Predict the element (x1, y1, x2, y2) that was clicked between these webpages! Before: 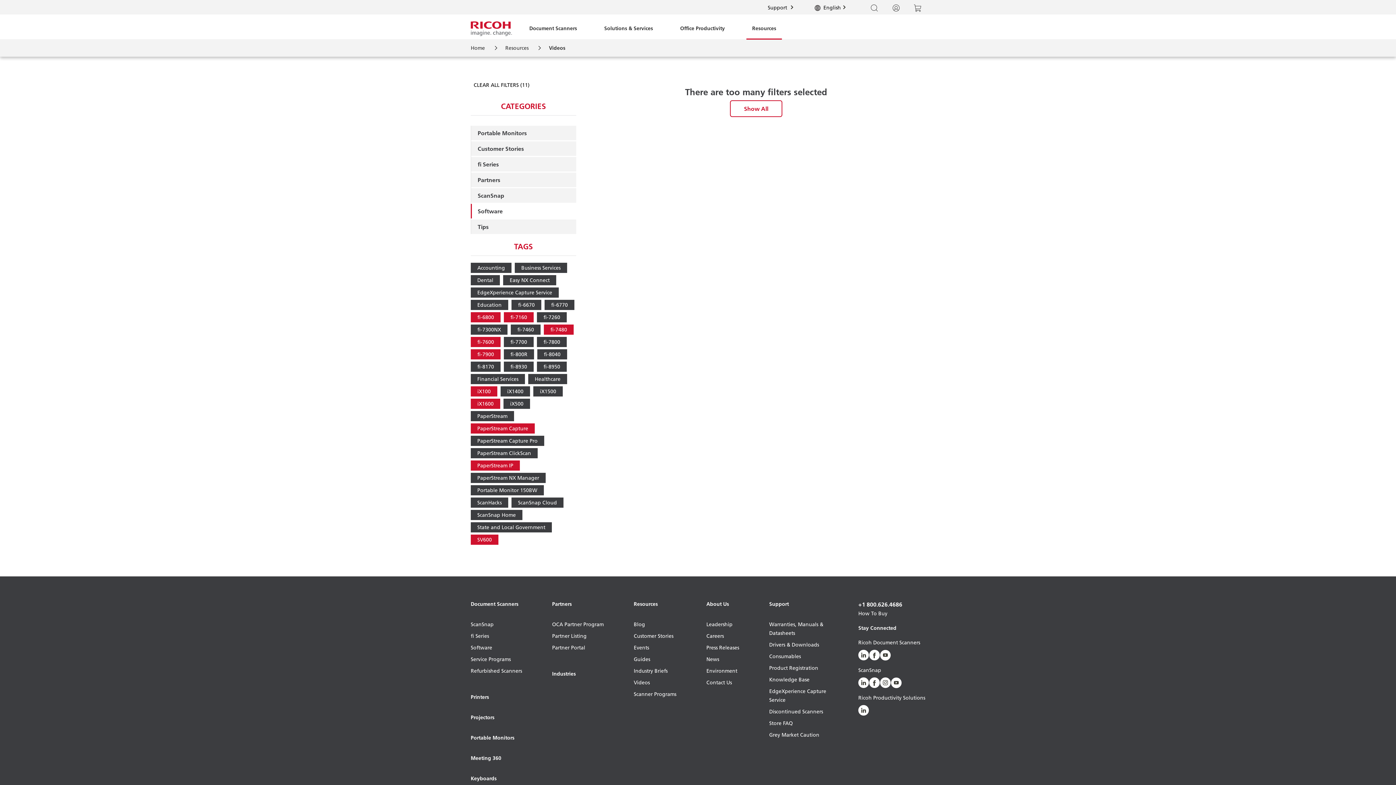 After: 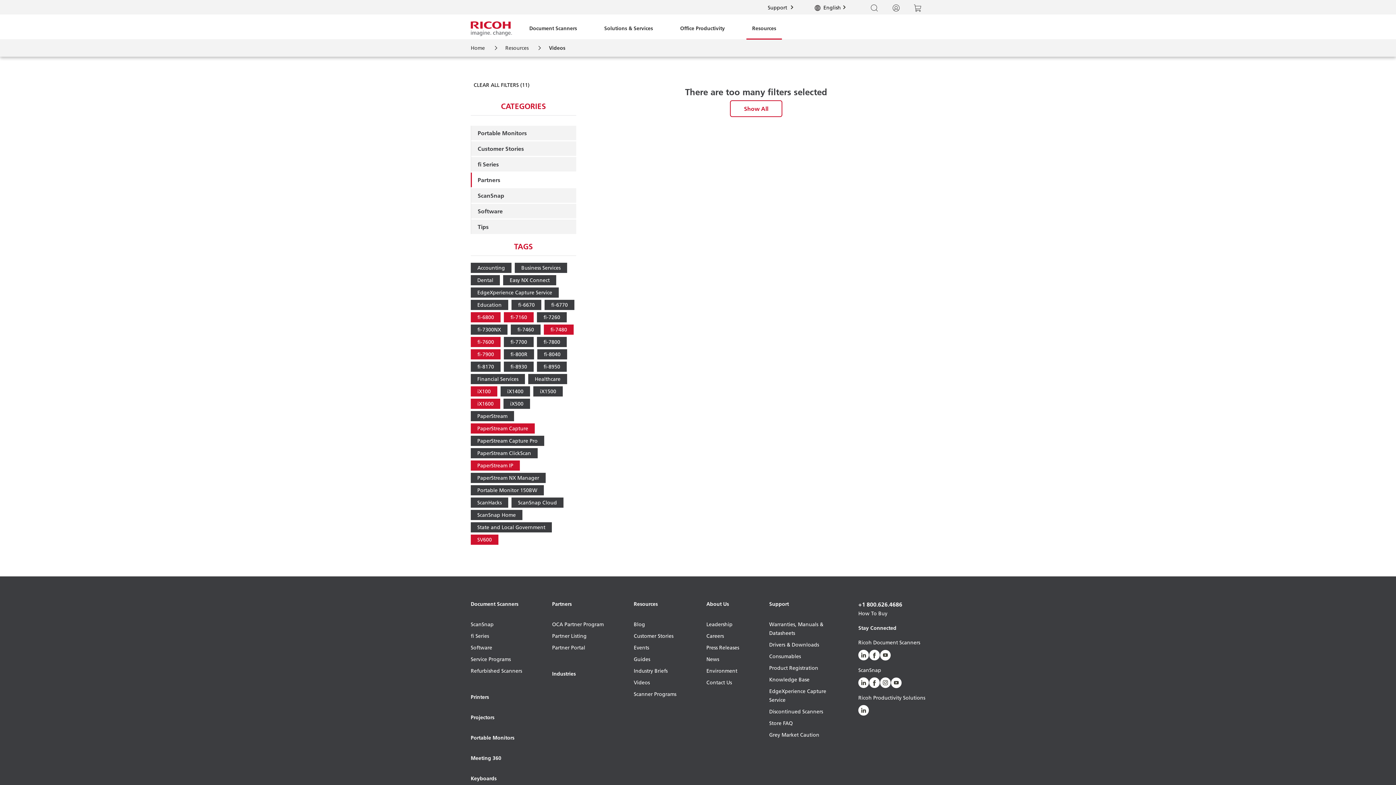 Action: bbox: (471, 172, 576, 187) label: Partners